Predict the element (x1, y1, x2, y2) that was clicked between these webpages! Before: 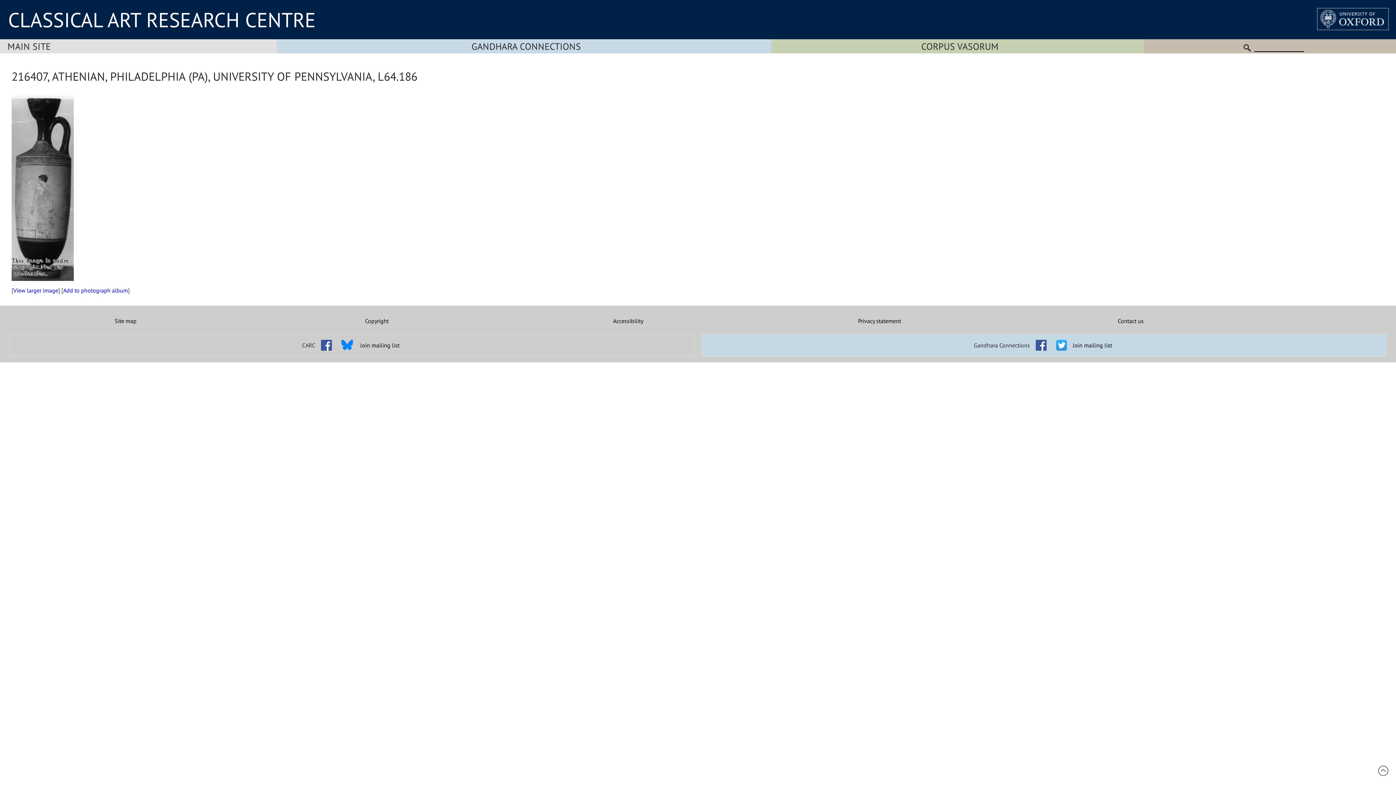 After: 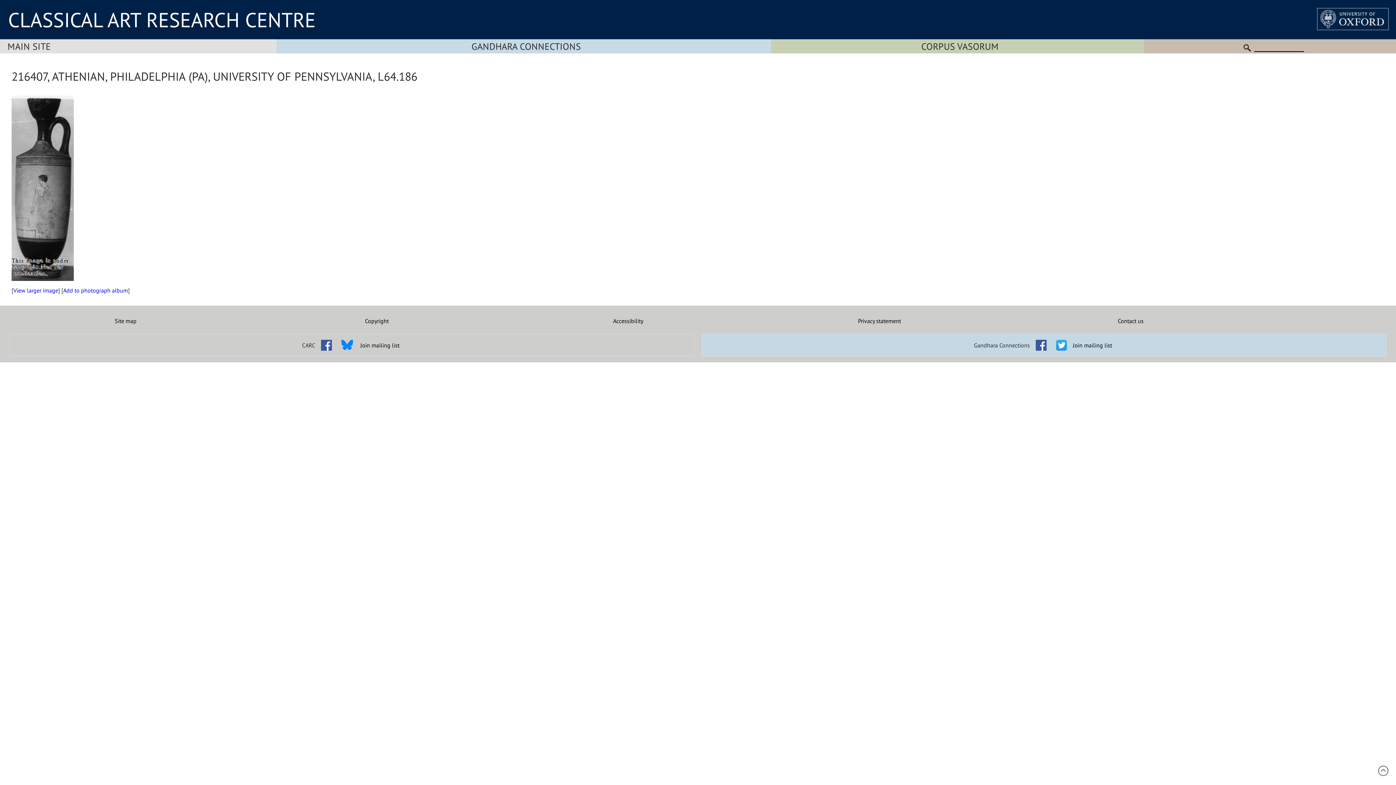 Action: bbox: (1052, 336, 1070, 343)